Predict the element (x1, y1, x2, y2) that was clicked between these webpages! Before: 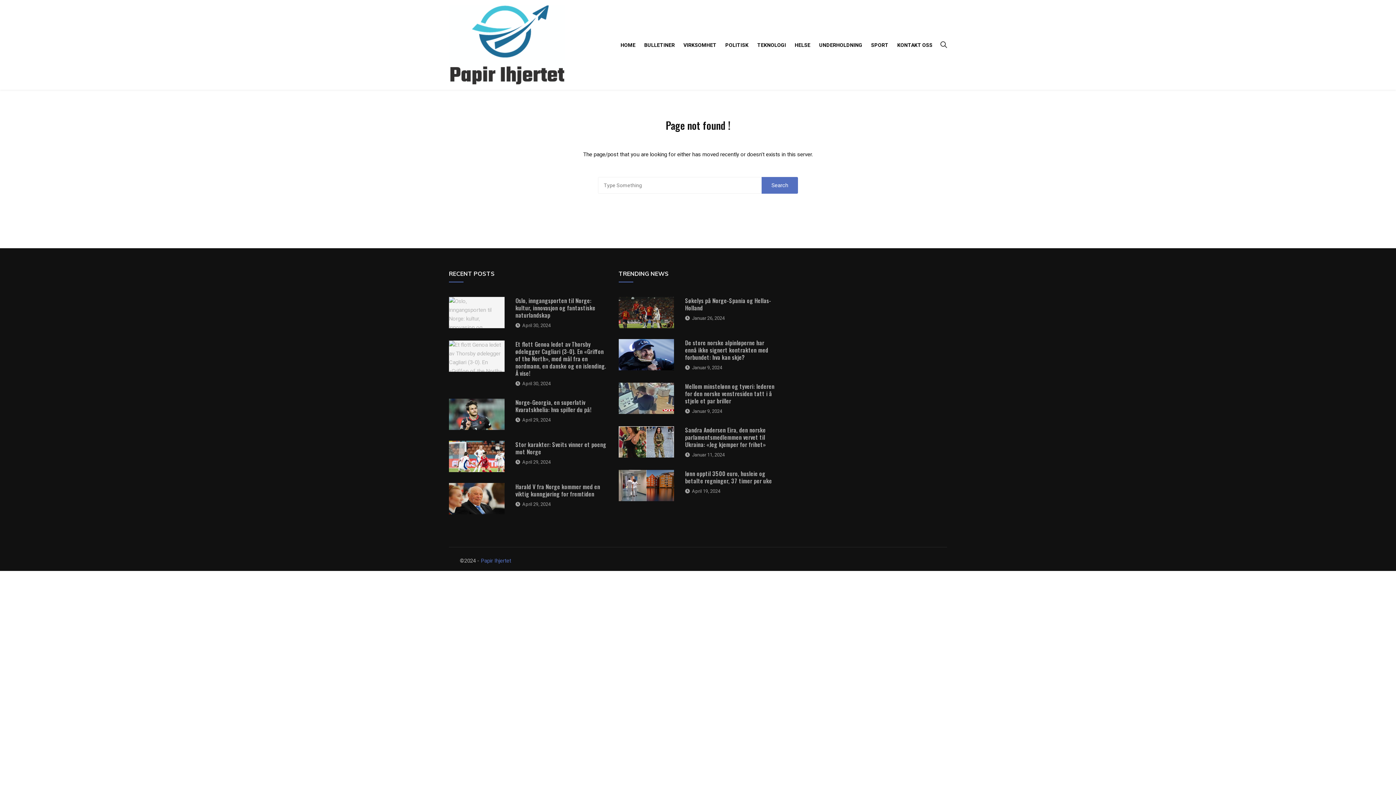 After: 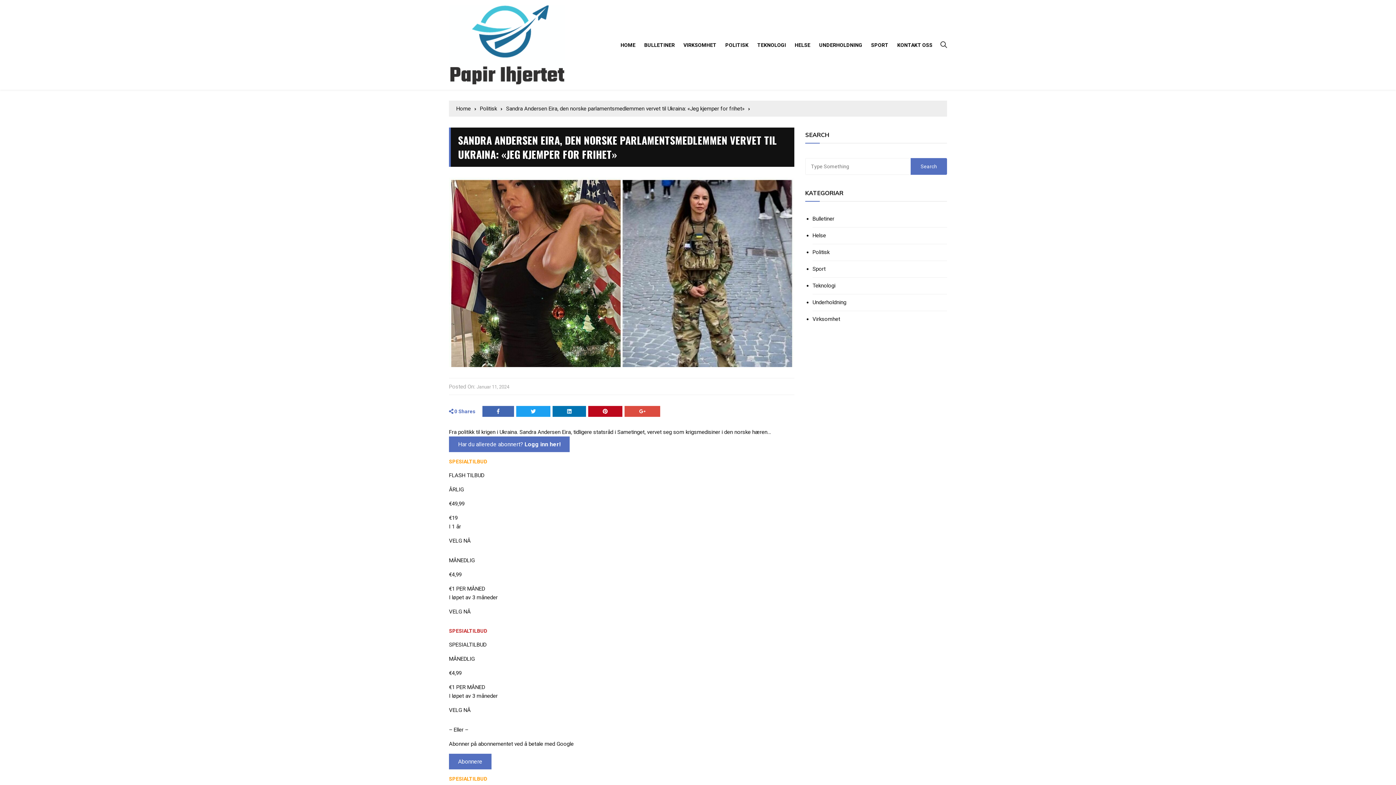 Action: bbox: (685, 425, 765, 449) label: Sandra Andersen Eira, den norske parlamentsmedlemmen vervet til Ukraina: «Jeg kjemper for frihet»